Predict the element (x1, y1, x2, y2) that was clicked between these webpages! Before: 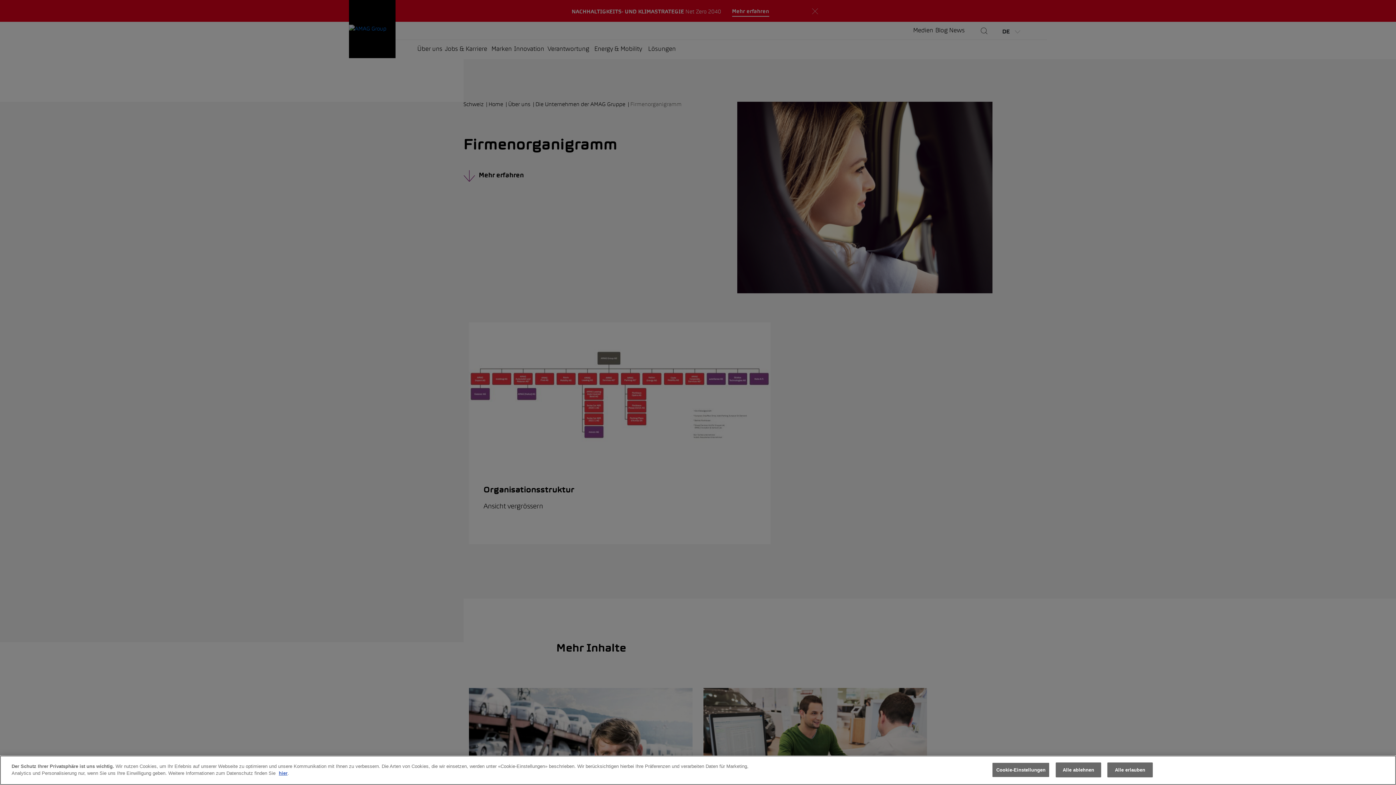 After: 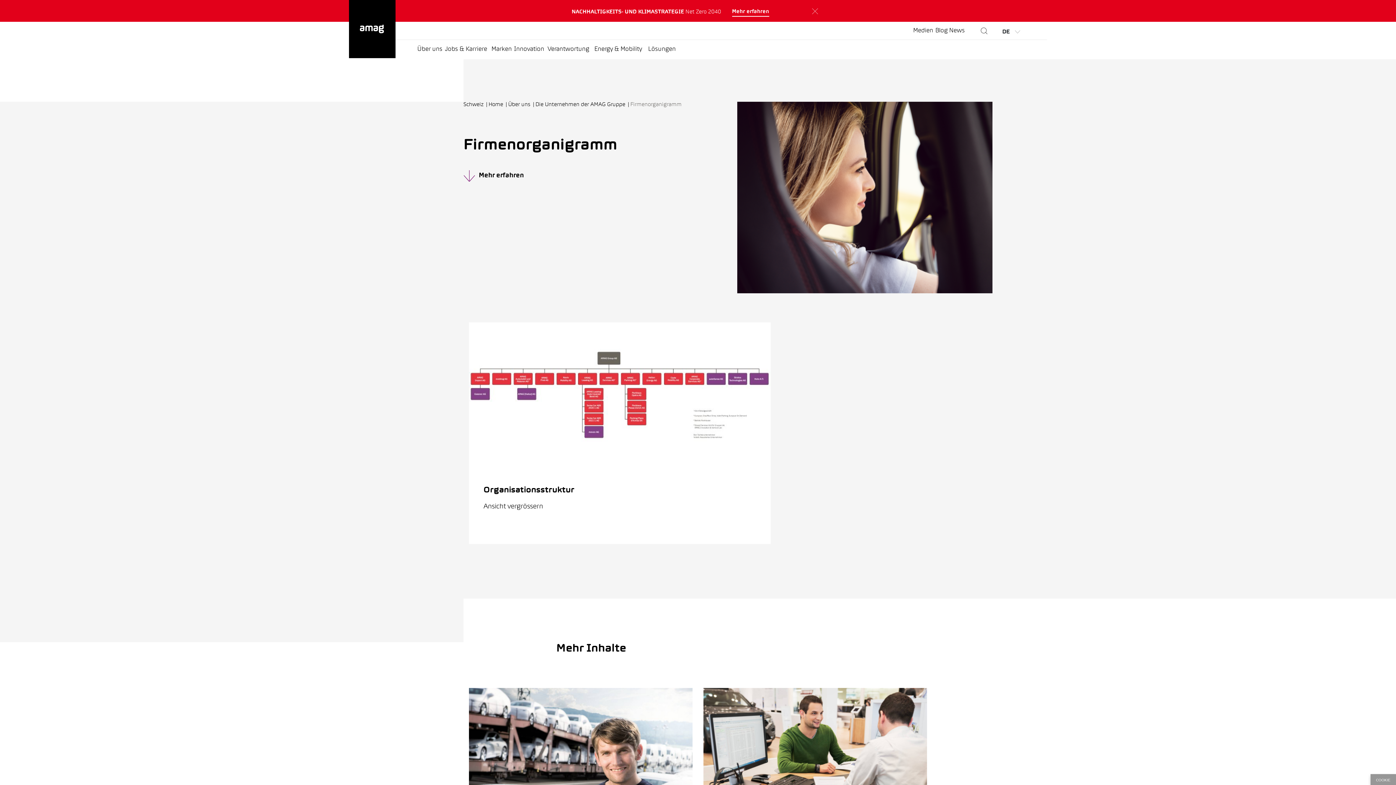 Action: label: Alle erlauben bbox: (1107, 762, 1153, 777)